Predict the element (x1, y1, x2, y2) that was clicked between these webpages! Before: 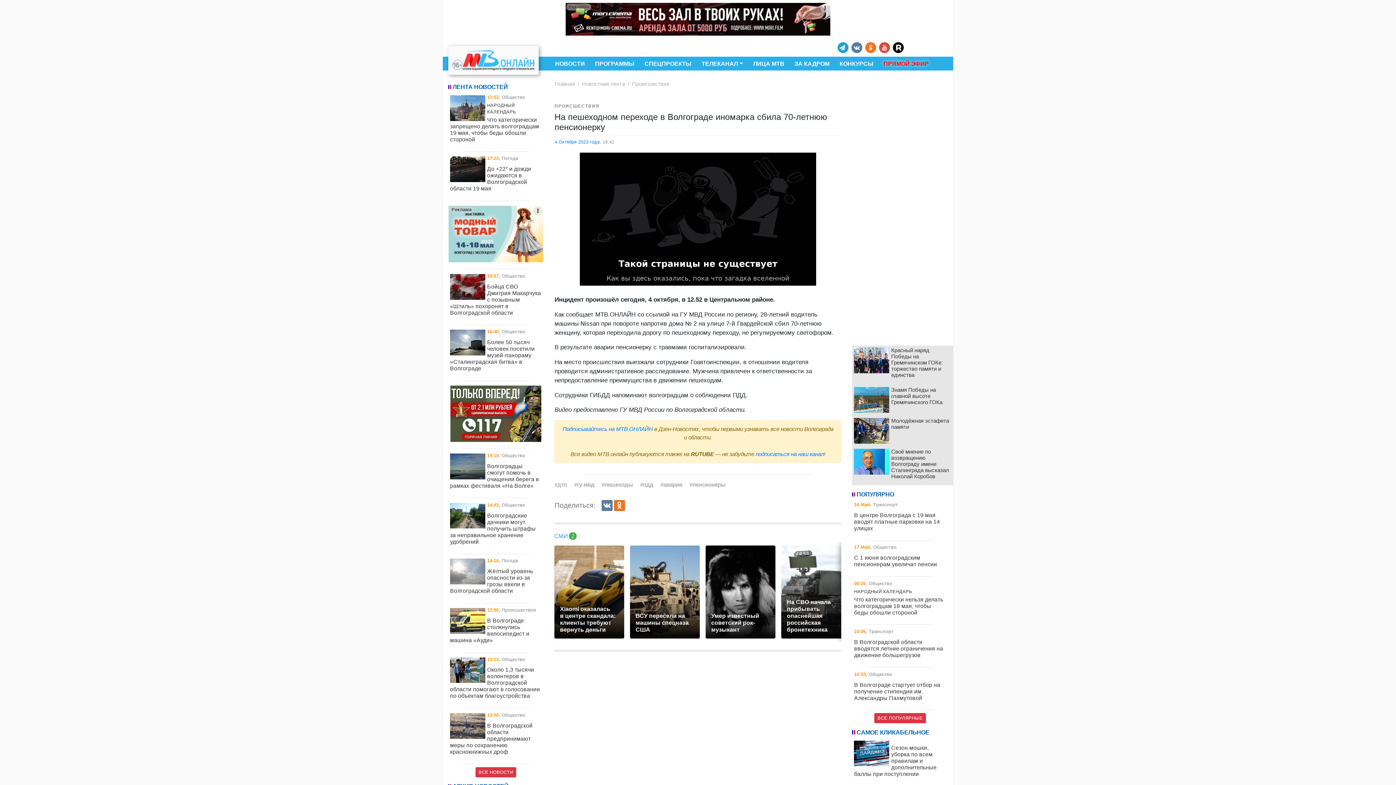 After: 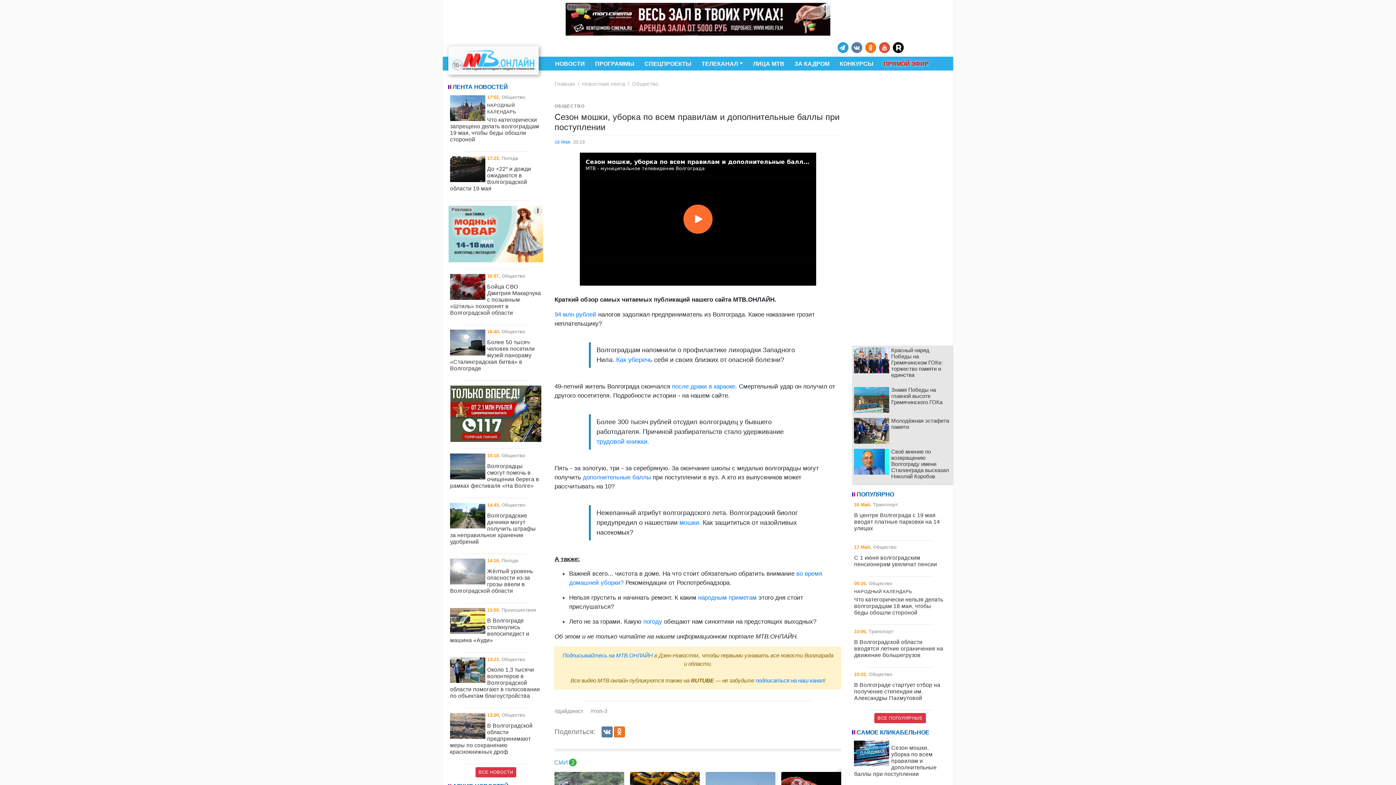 Action: bbox: (852, 739, 948, 783) label: Сезон мошки, уборка по всем правилам и дополнительные баллы при поступлении